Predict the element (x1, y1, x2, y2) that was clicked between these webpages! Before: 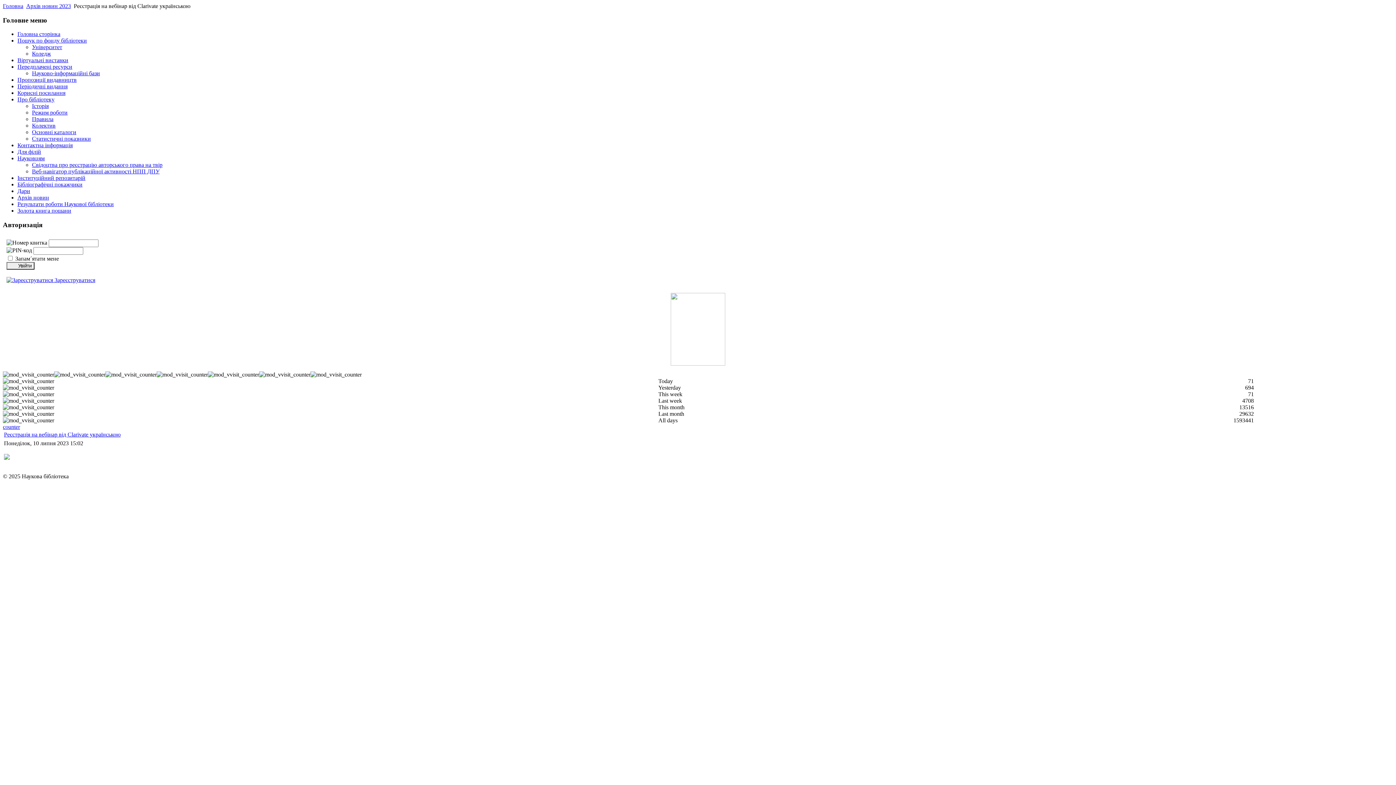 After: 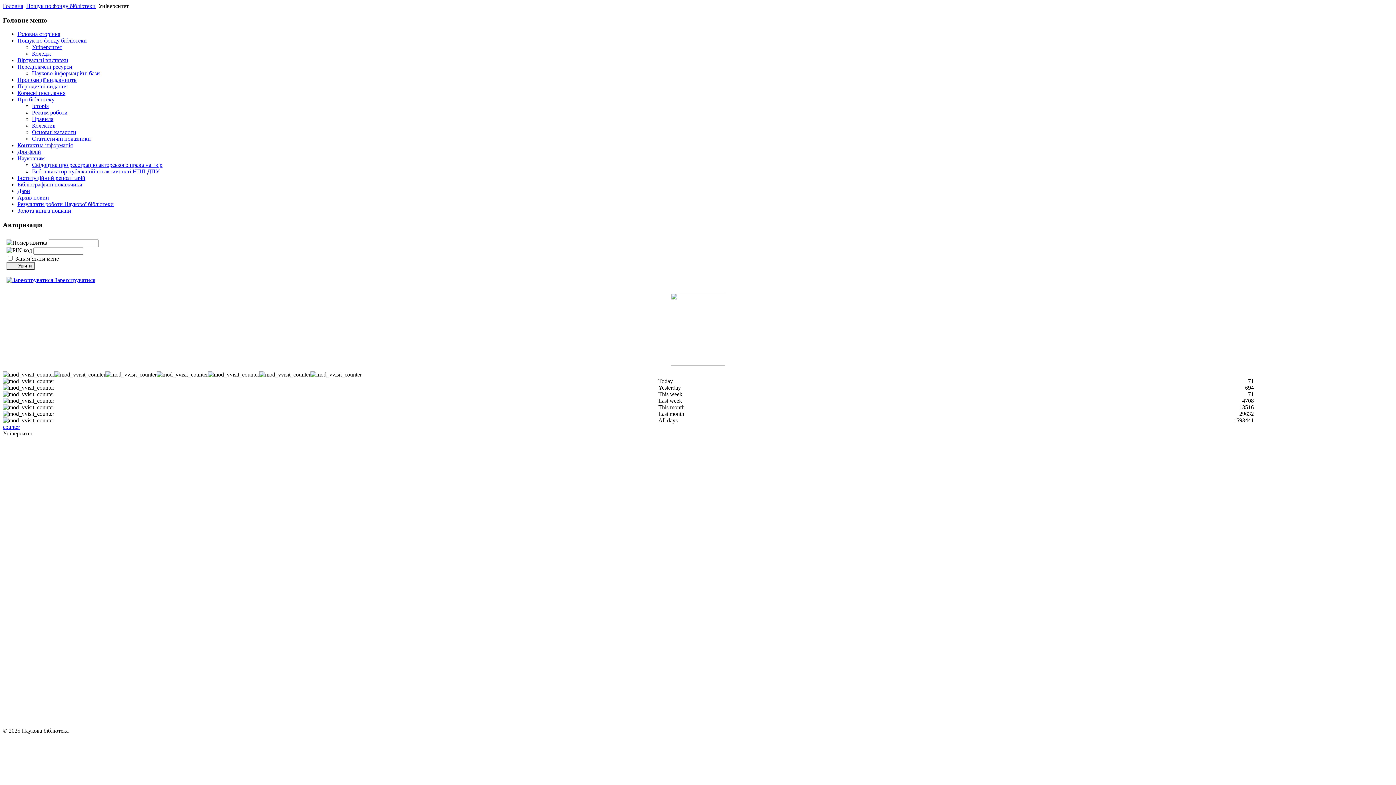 Action: bbox: (32, 44, 62, 50) label: Університет